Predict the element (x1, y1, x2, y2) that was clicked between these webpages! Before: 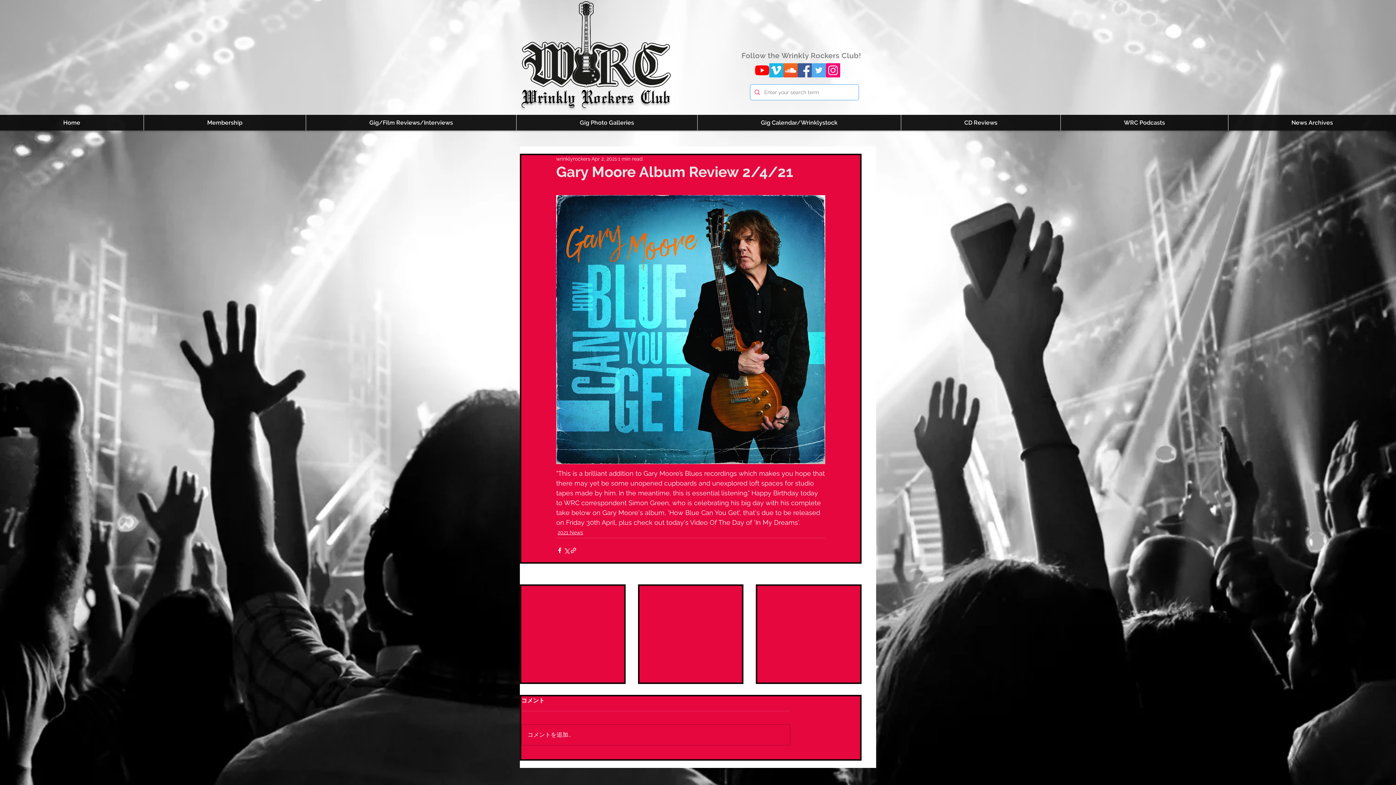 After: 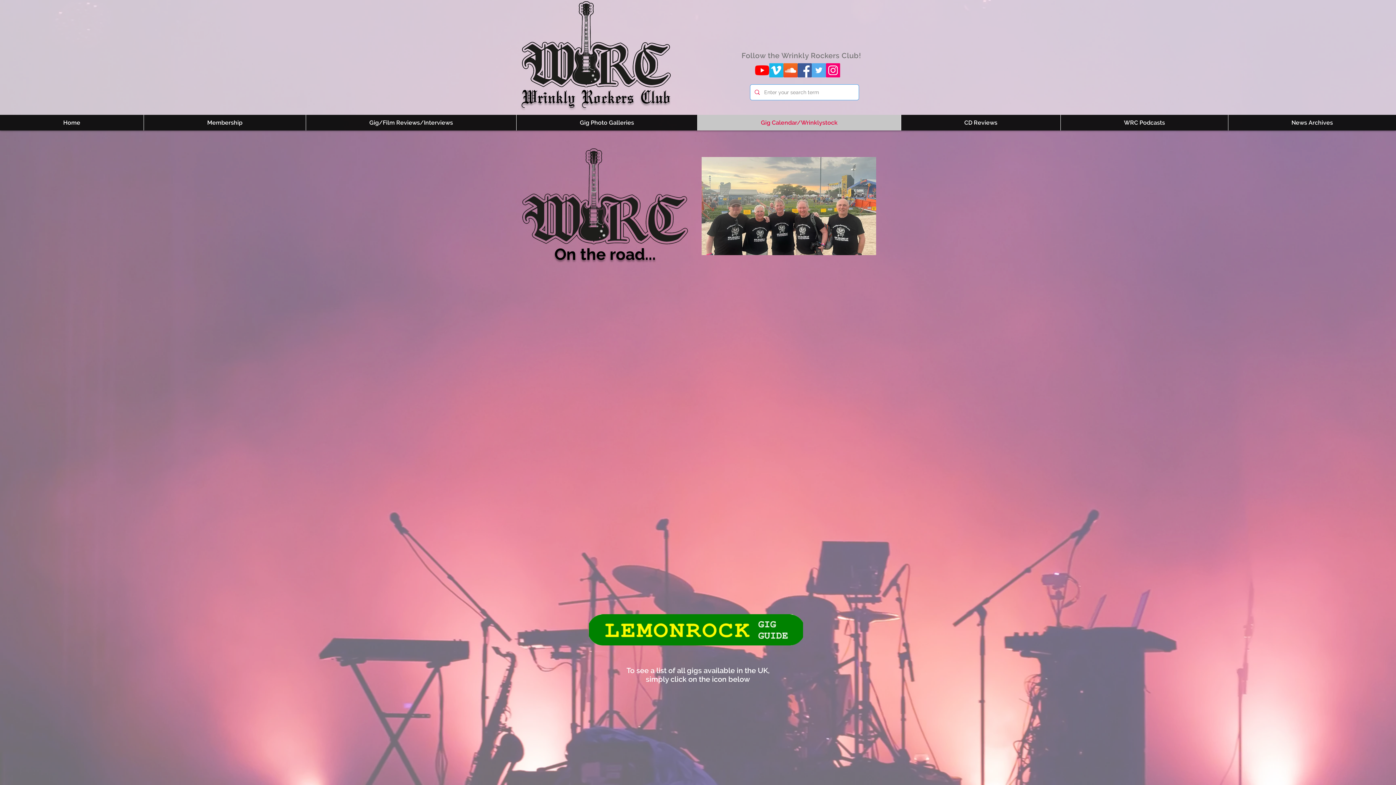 Action: bbox: (697, 114, 901, 130) label: Gig Calendar/Wrinklystock